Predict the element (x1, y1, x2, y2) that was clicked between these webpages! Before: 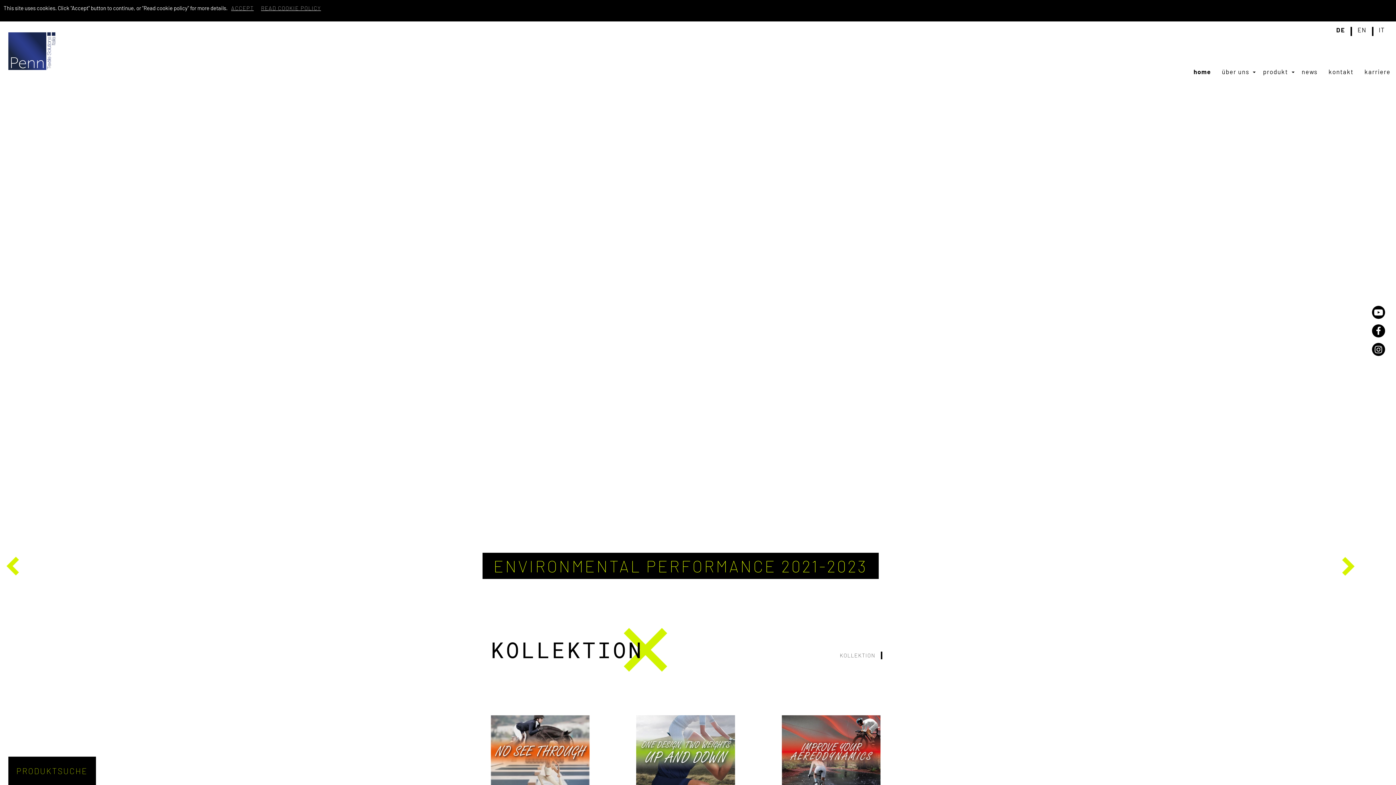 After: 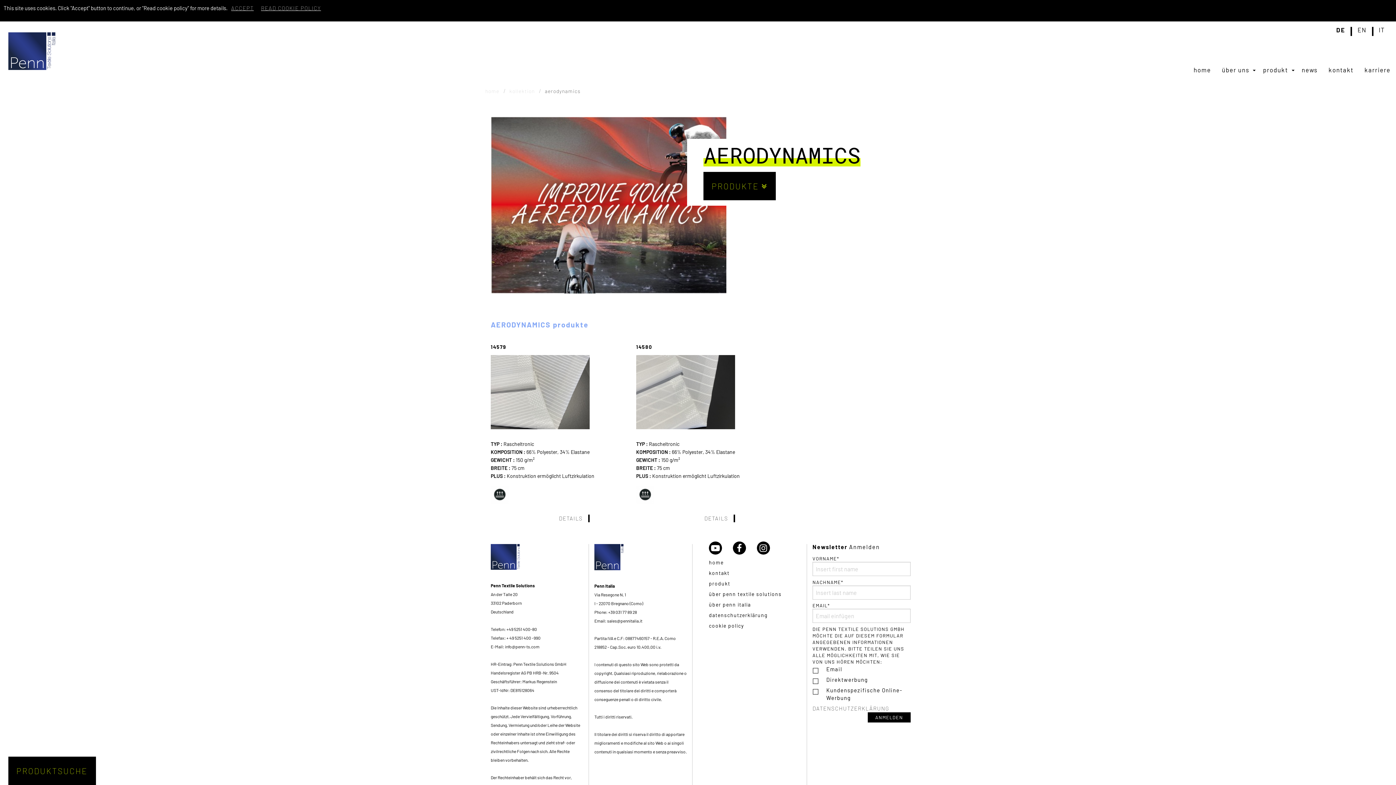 Action: bbox: (781, 748, 880, 755)